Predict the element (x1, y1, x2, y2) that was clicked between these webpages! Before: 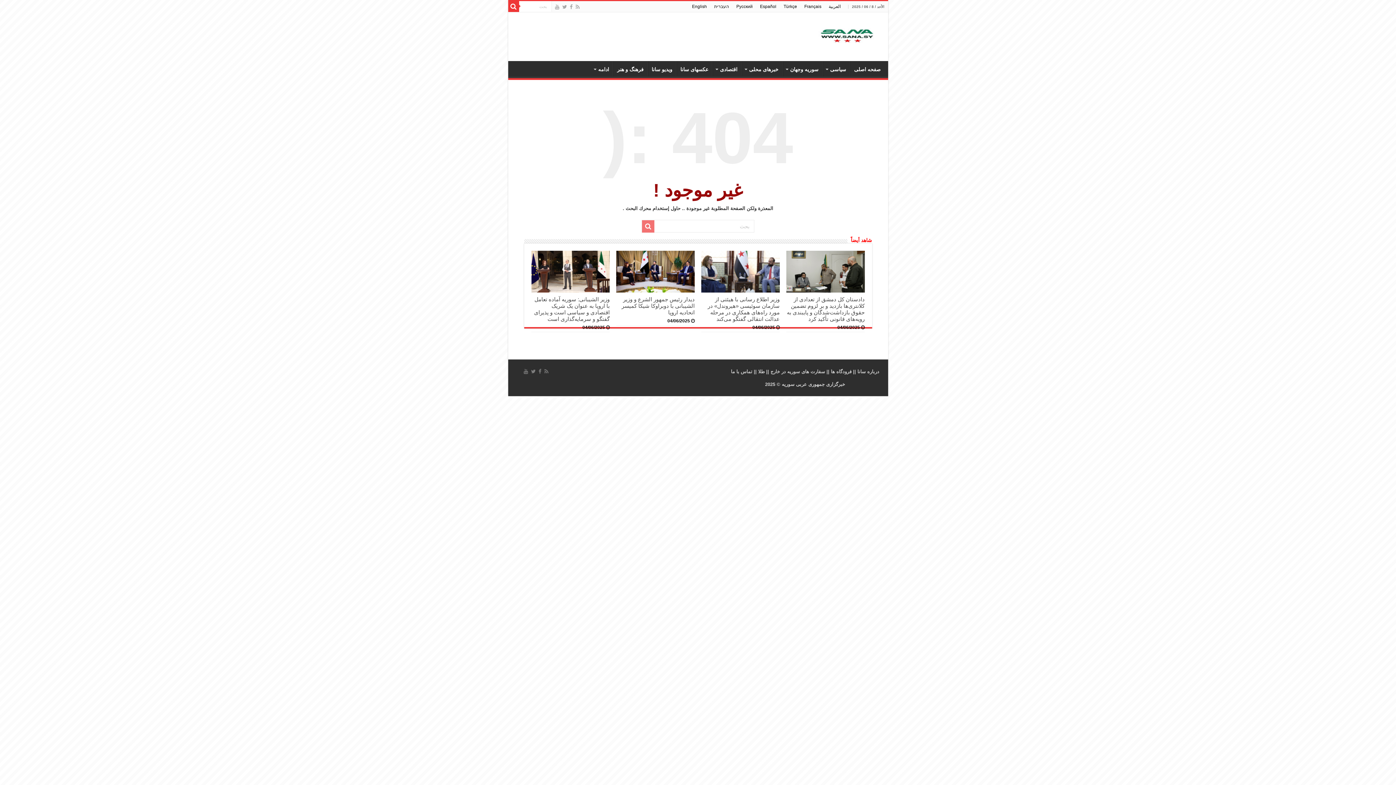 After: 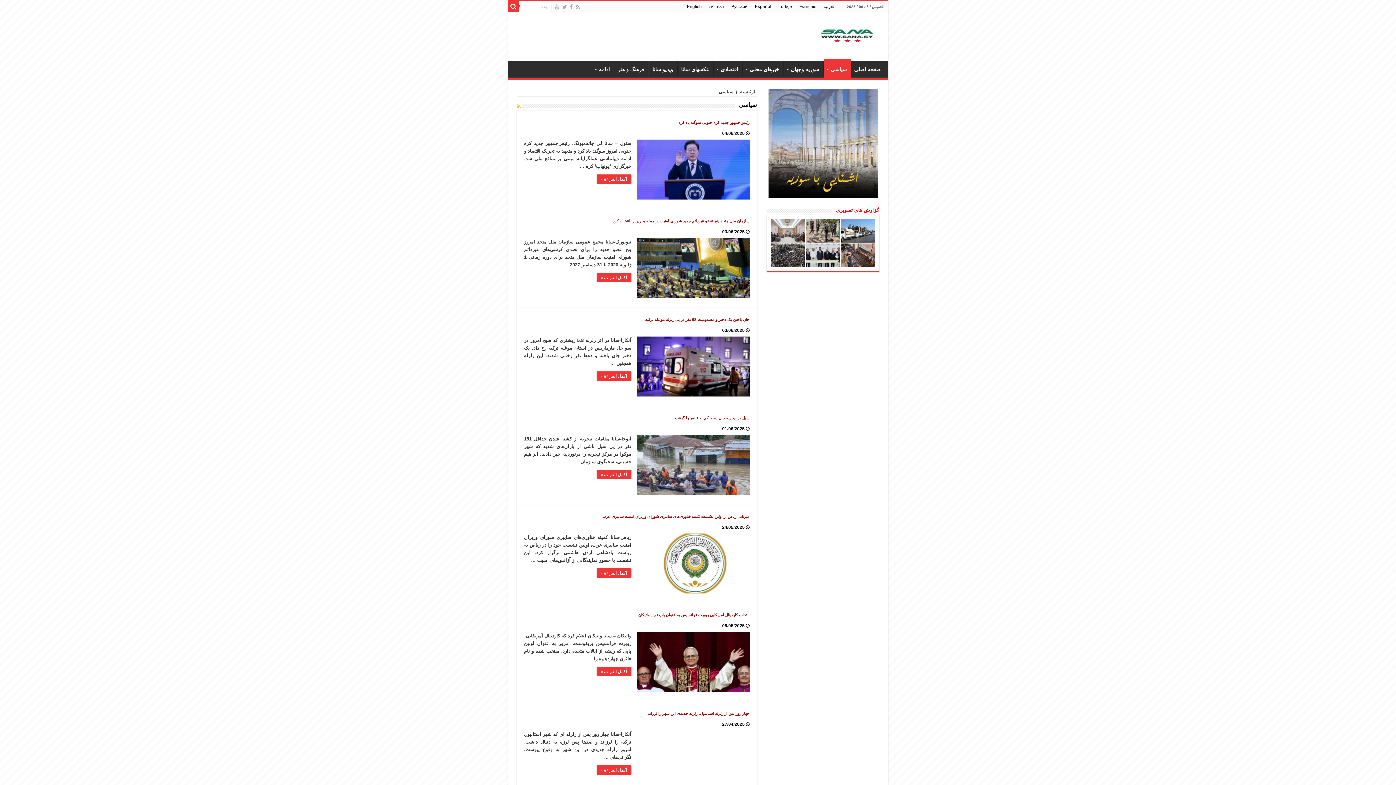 Action: label: سیاسی bbox: (823, 61, 850, 76)